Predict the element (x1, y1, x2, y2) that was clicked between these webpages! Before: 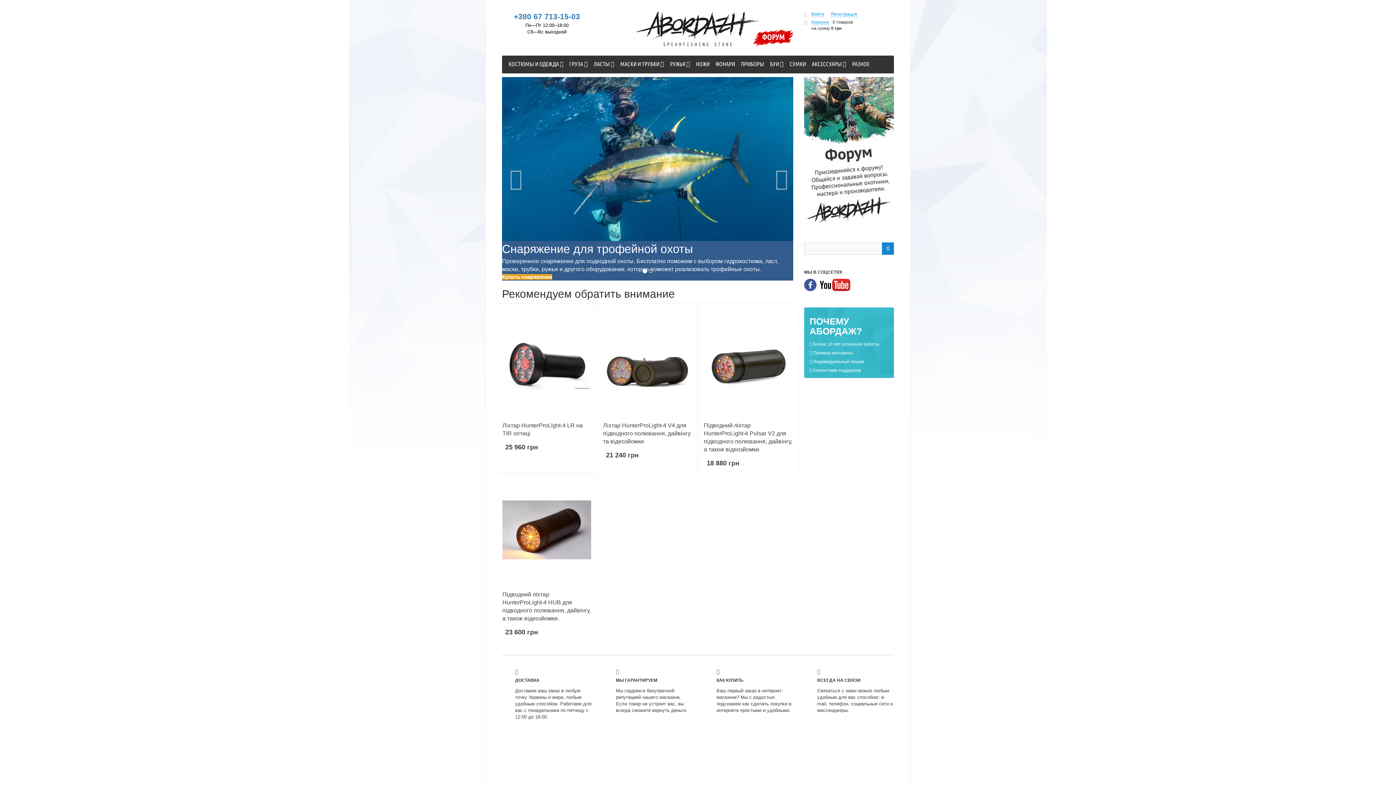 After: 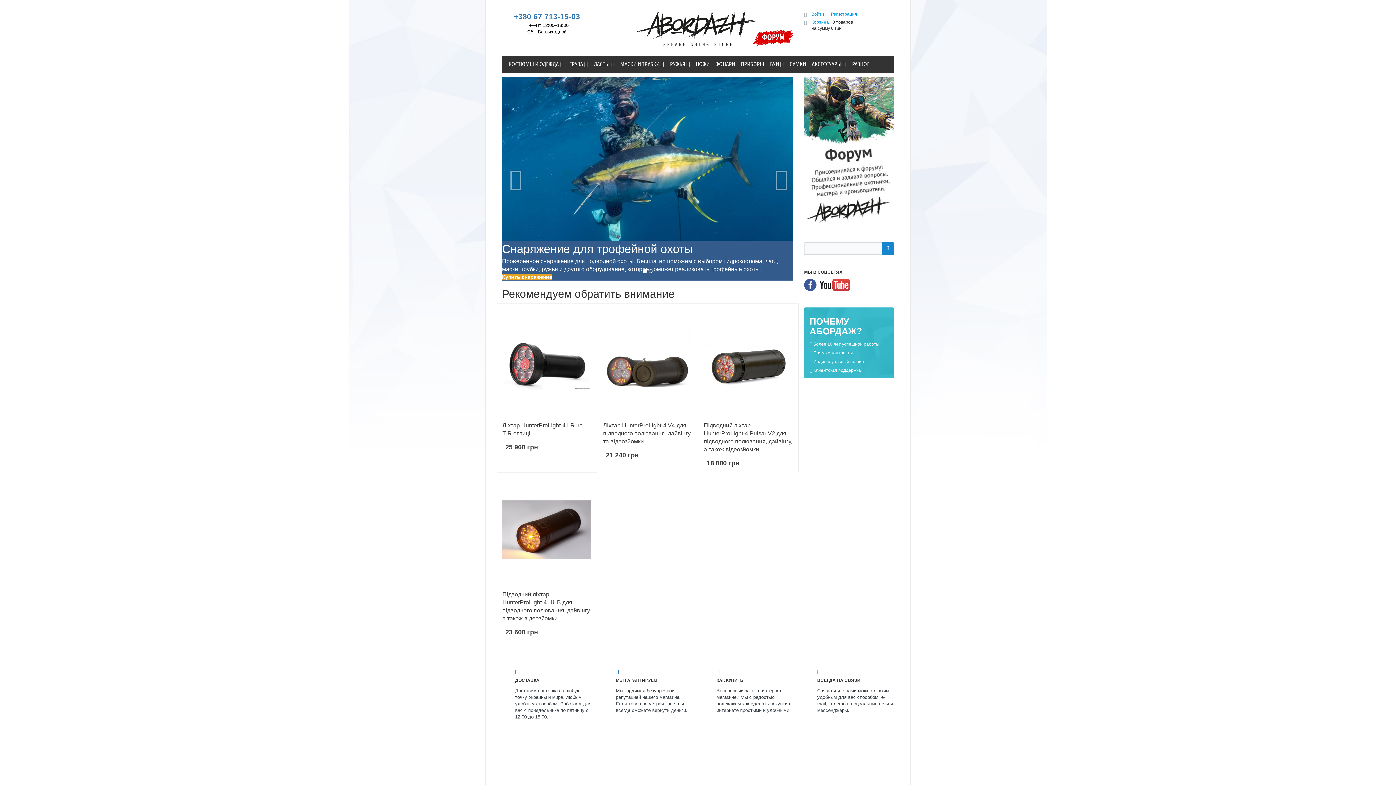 Action: bbox: (820, 278, 850, 291)